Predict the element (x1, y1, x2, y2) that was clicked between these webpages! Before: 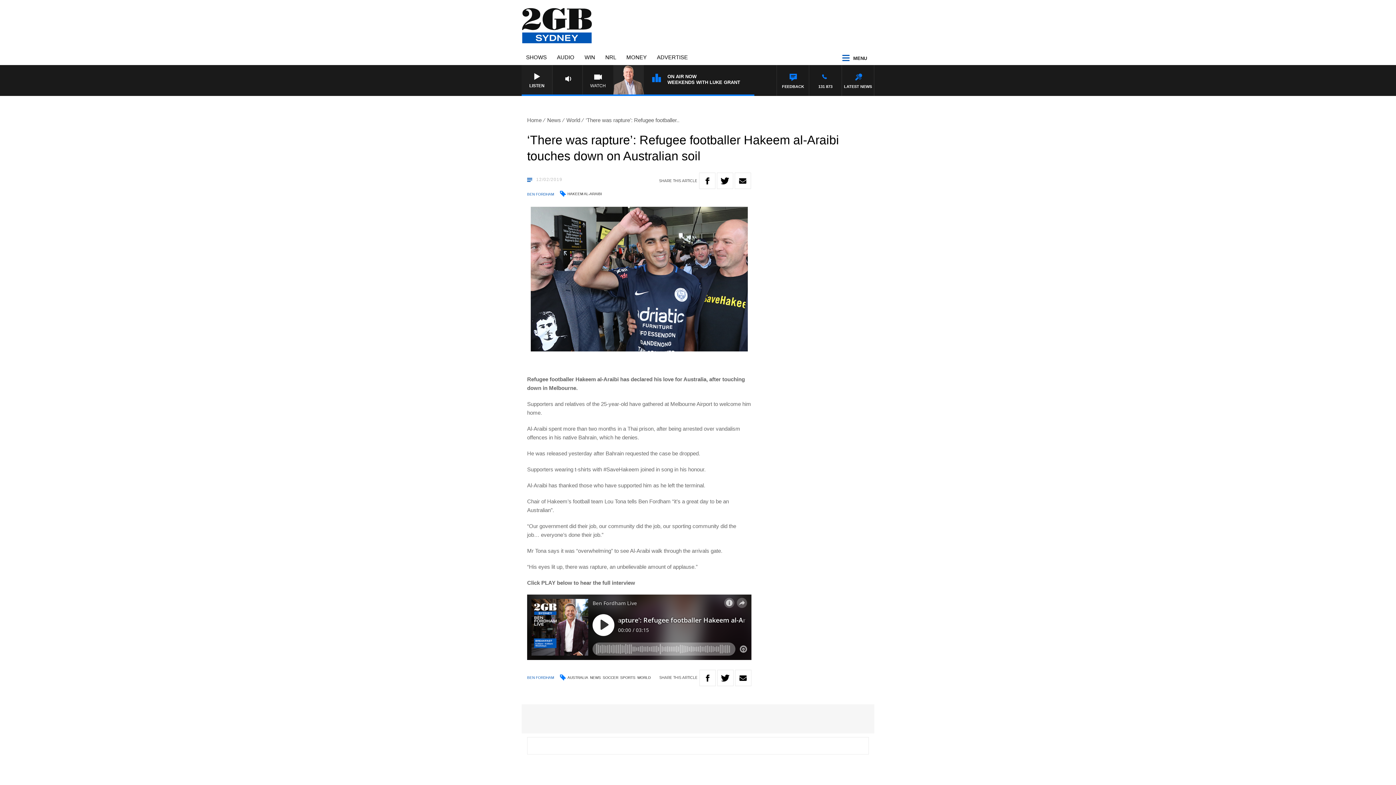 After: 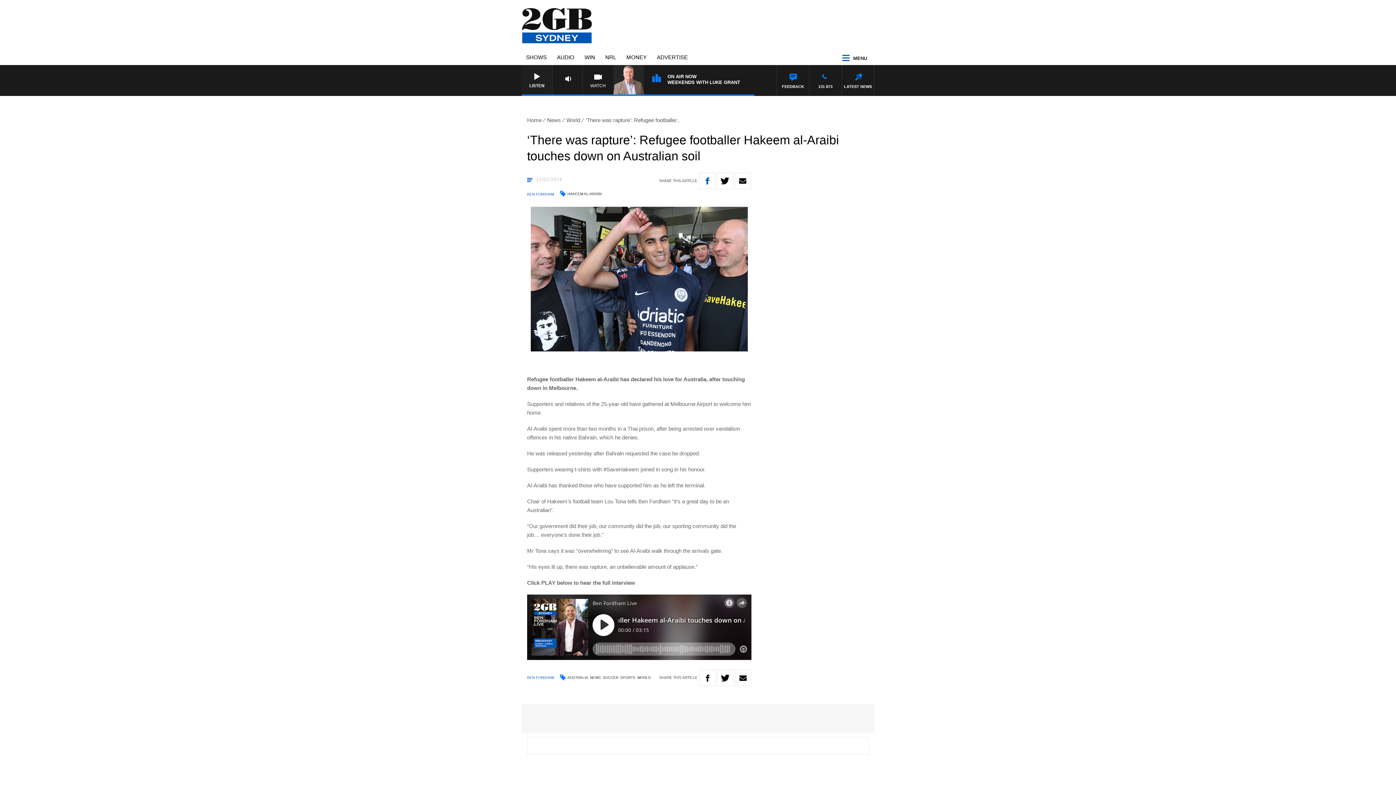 Action: bbox: (699, 172, 715, 189)